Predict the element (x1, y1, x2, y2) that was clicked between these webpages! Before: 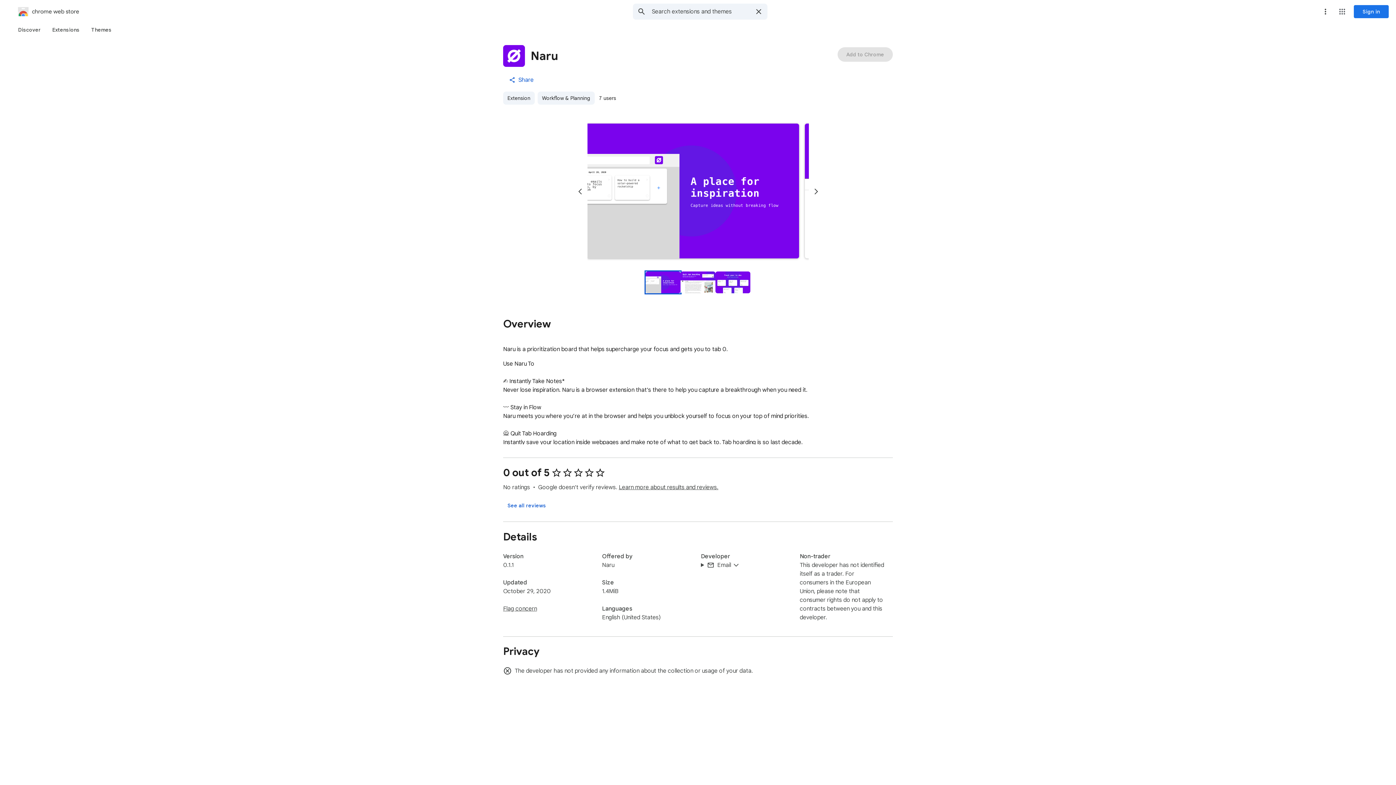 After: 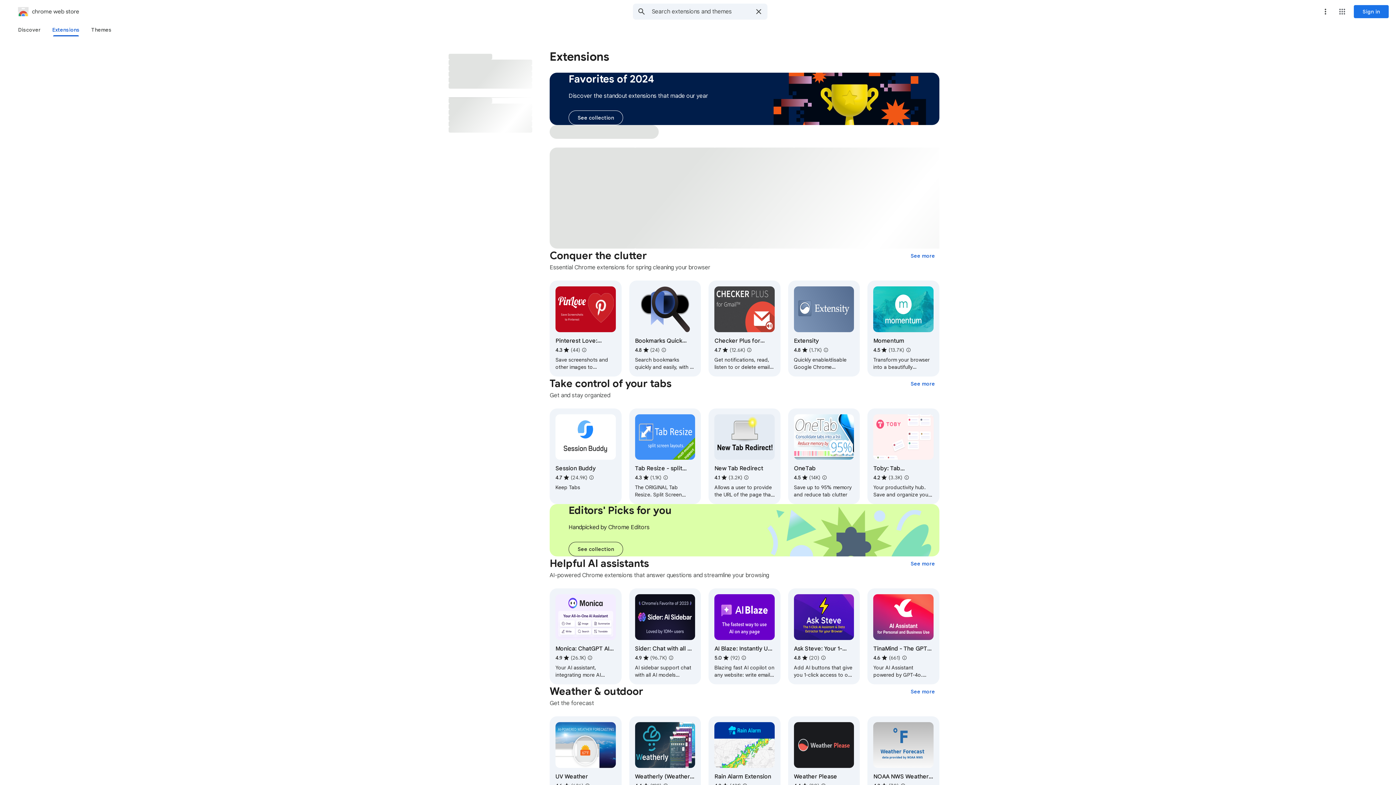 Action: bbox: (503, 91, 534, 104) label: Extension